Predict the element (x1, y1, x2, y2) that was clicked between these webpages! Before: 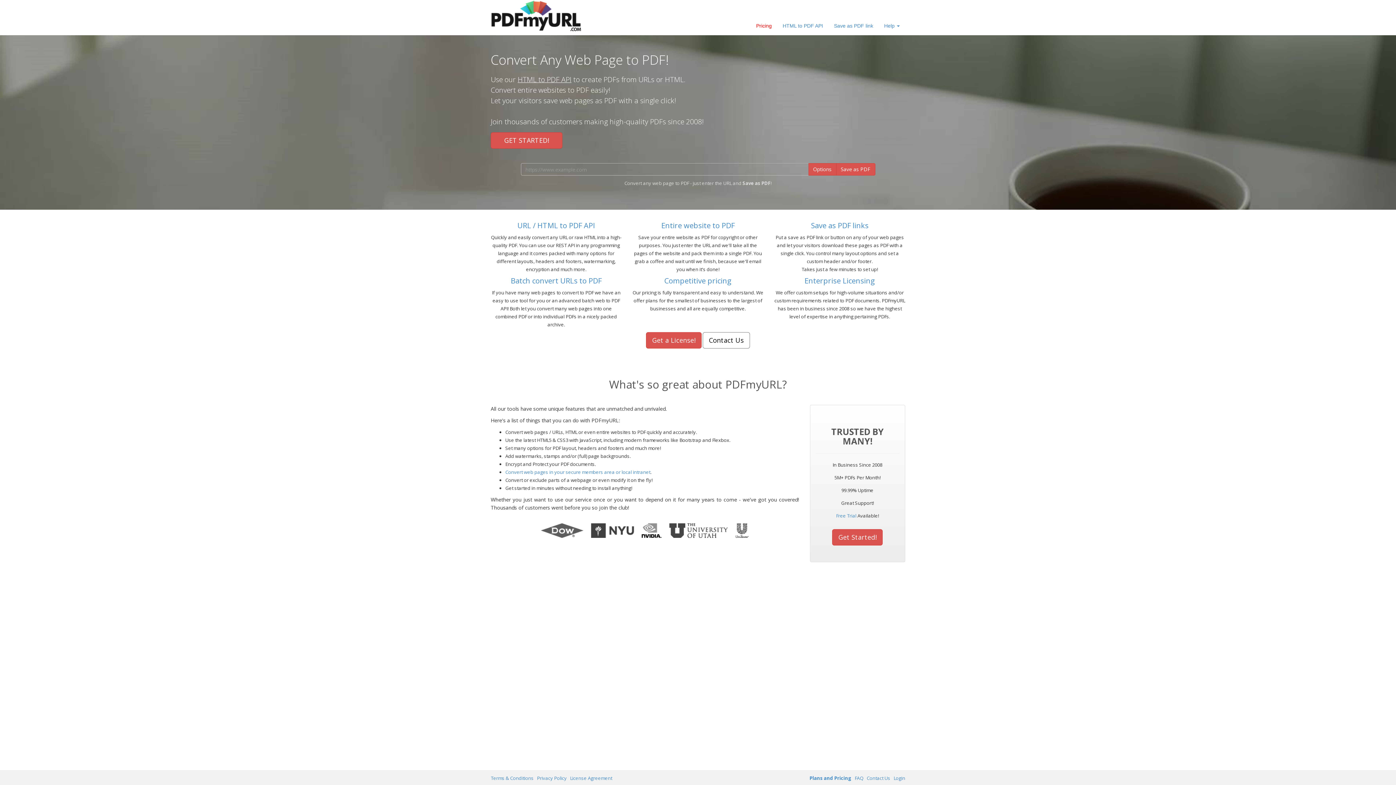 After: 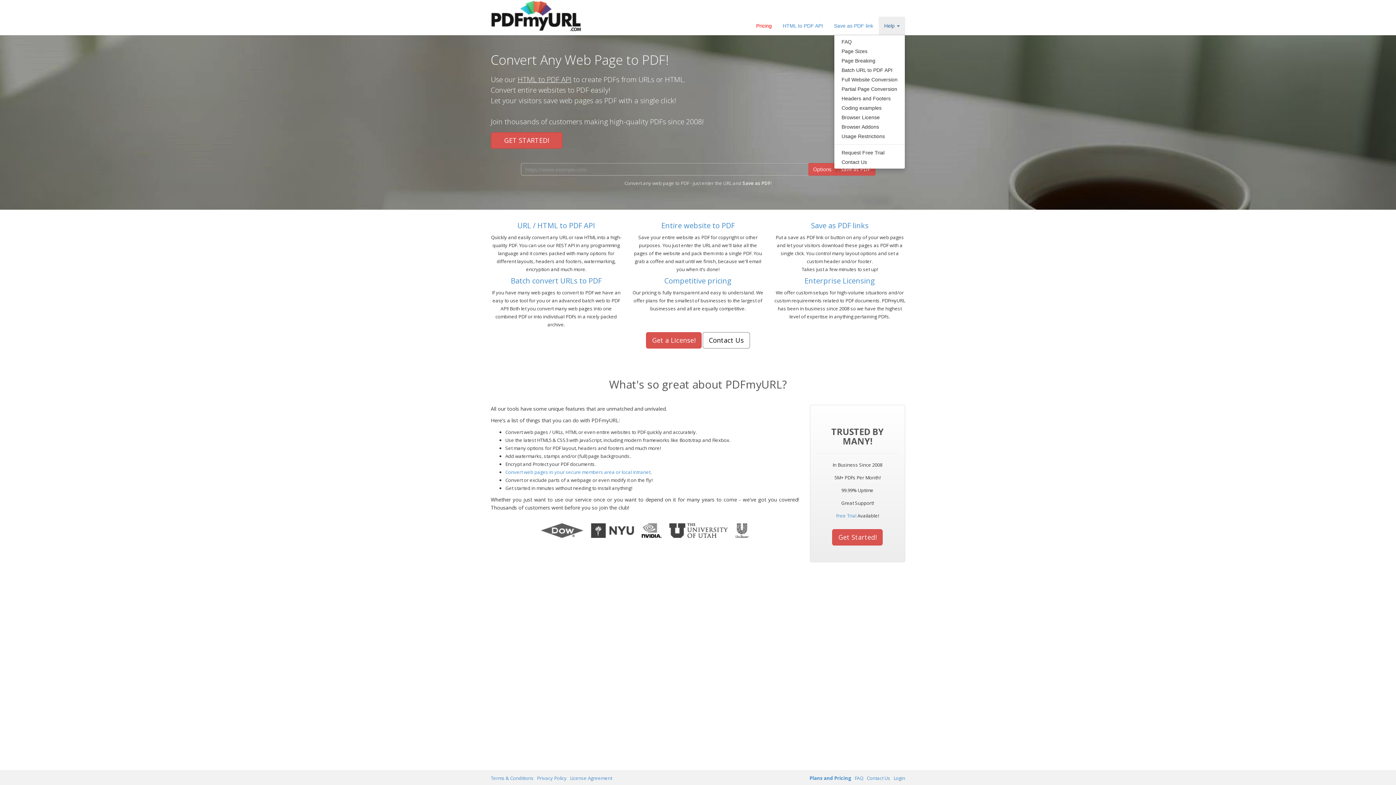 Action: label: Help  bbox: (878, 16, 905, 34)